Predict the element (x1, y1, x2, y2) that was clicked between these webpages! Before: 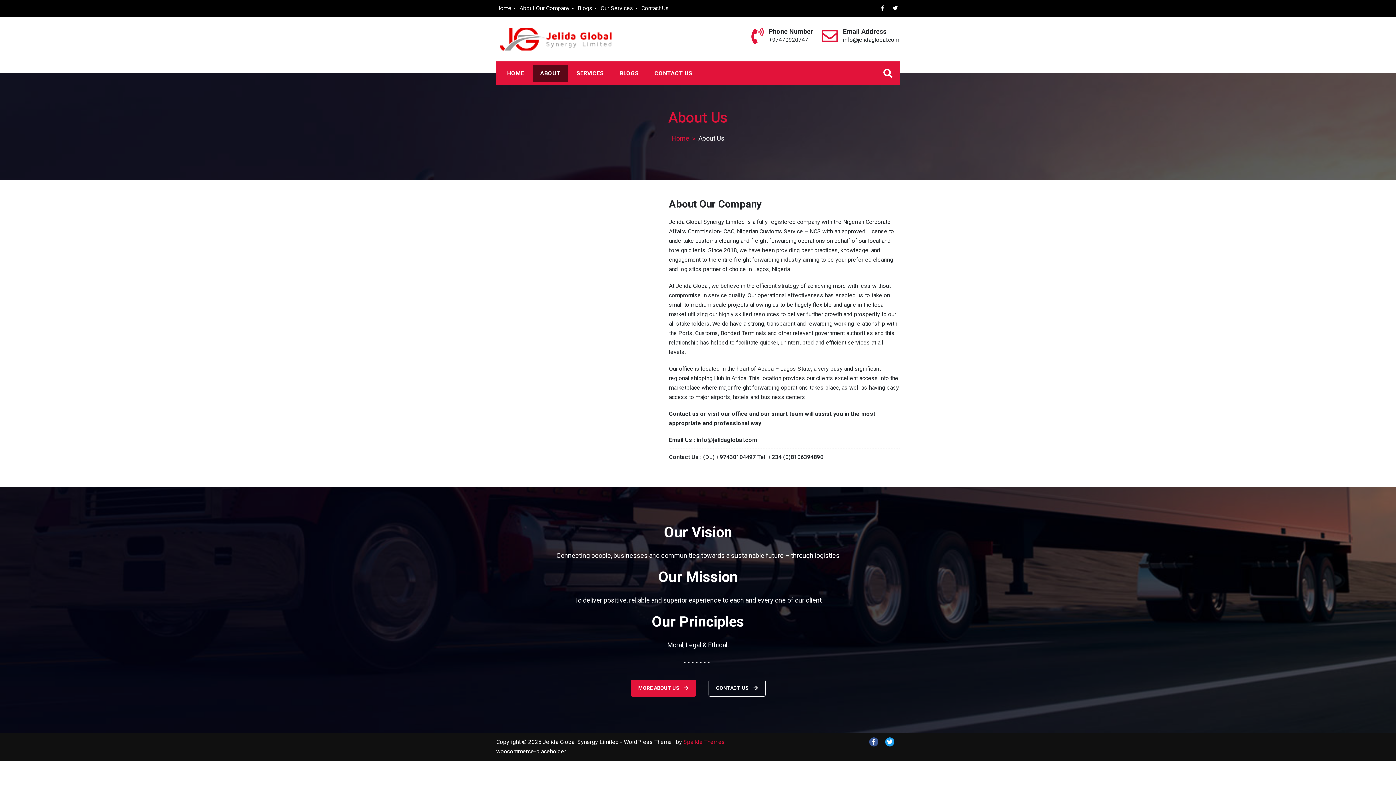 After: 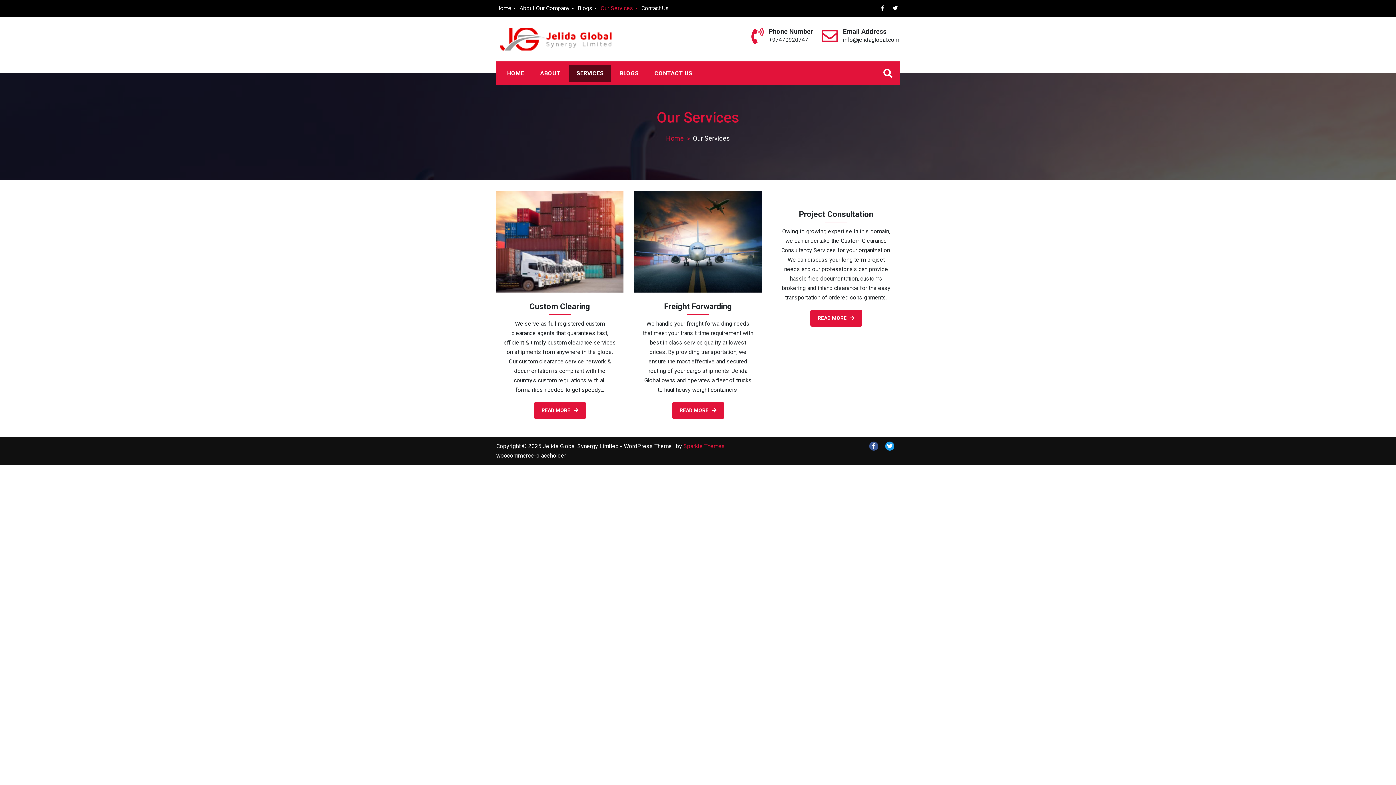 Action: label: SERVICES bbox: (569, 65, 611, 81)